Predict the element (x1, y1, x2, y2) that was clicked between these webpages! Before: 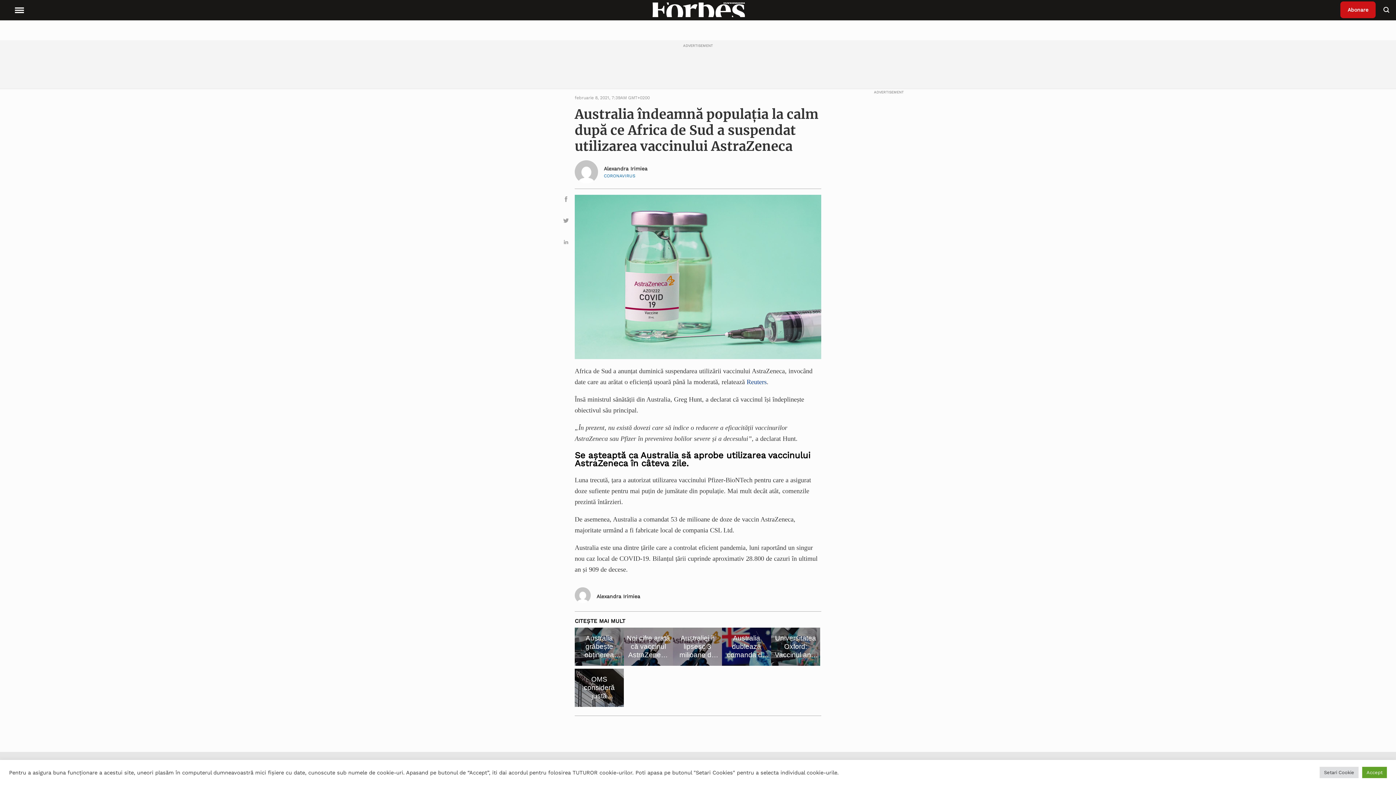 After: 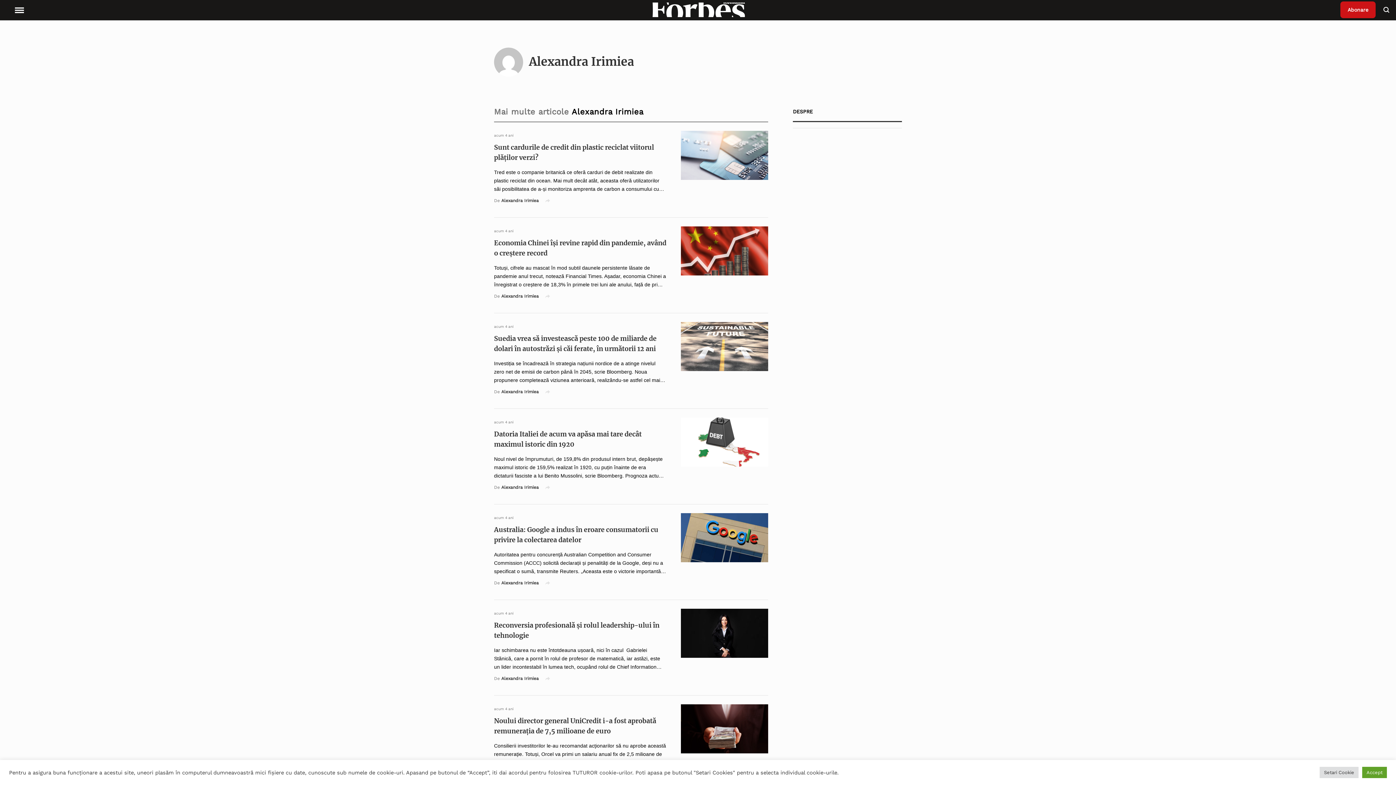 Action: bbox: (596, 593, 821, 599) label: Alexandra Irimiea